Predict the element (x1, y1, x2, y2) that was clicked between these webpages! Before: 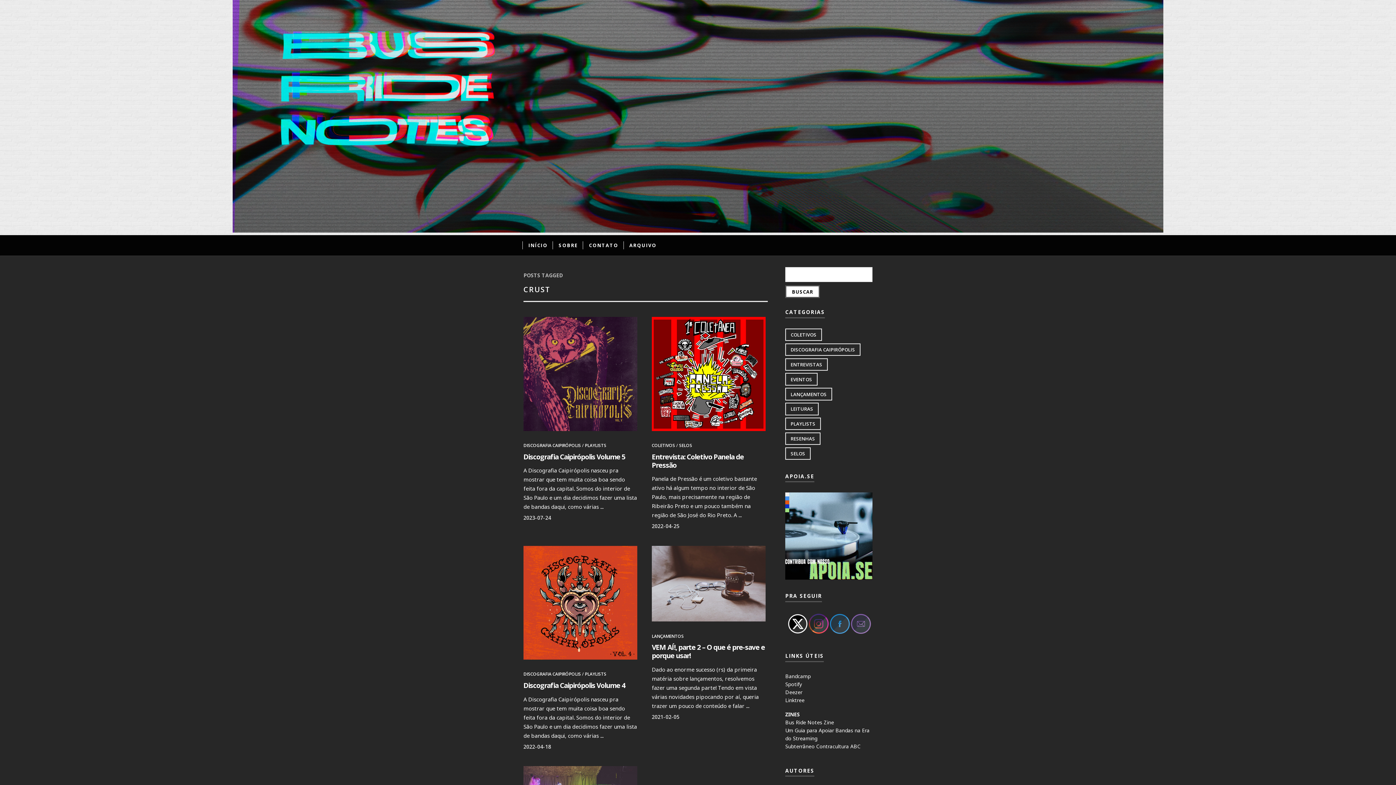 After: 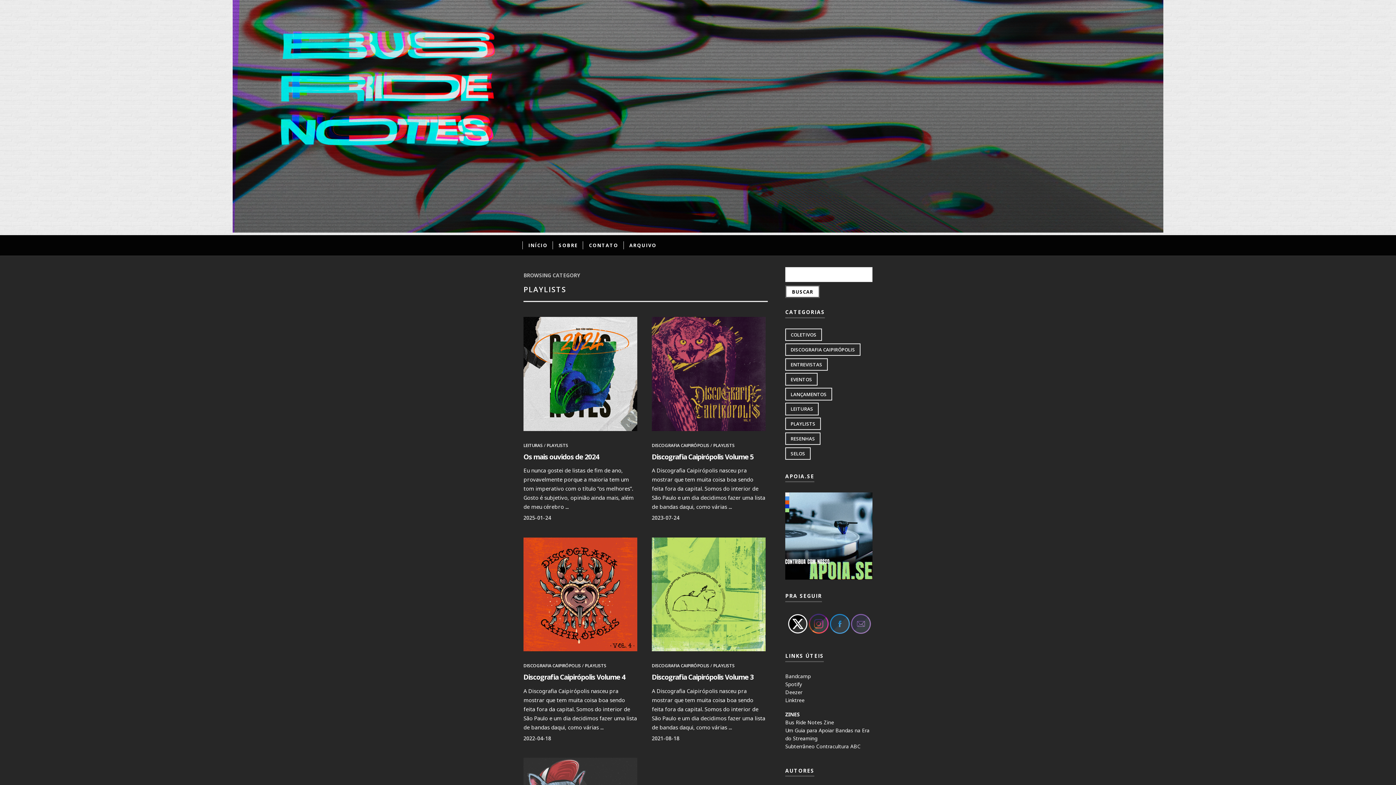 Action: bbox: (785, 417, 821, 430) label: PLAYLISTS